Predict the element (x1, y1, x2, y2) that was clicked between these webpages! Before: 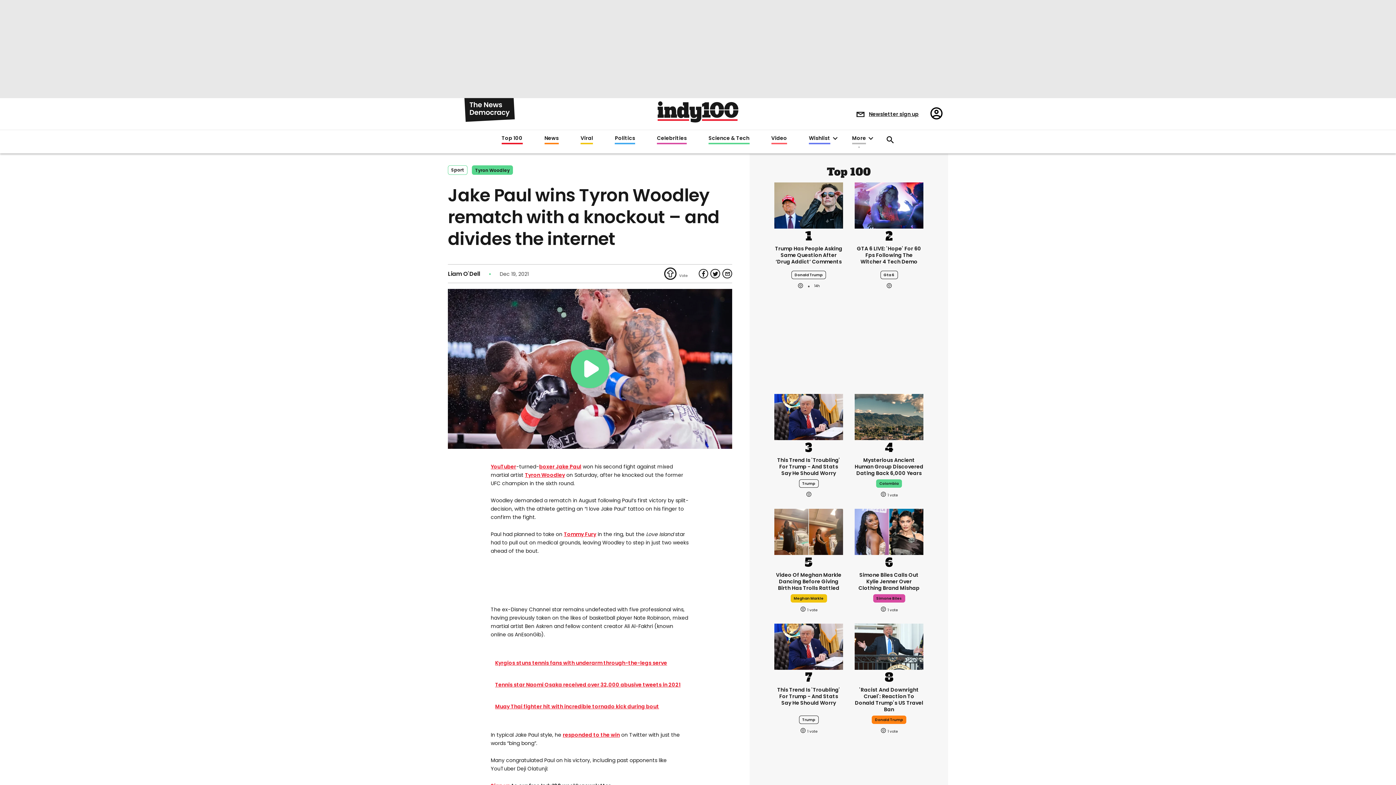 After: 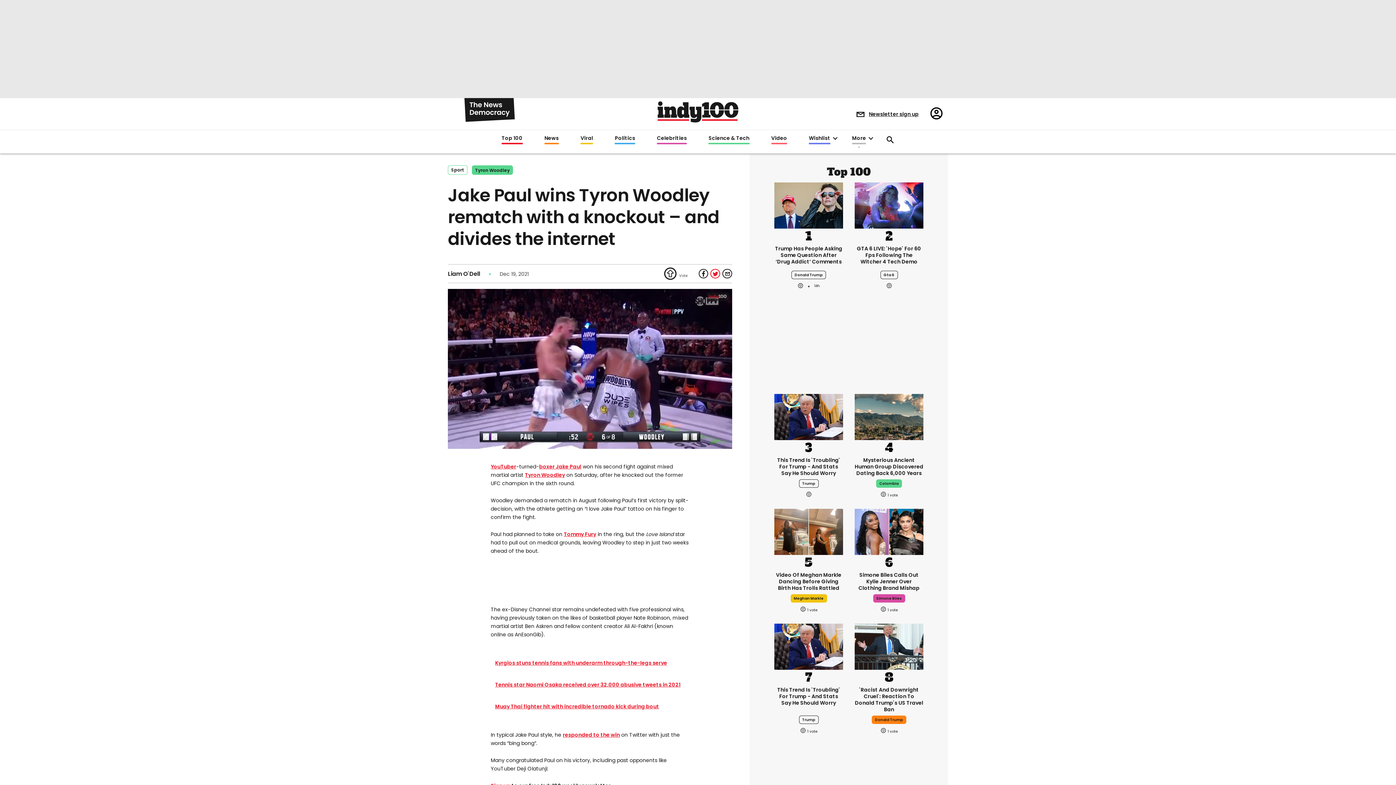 Action: bbox: (710, 268, 720, 278) label: Share on Twitter